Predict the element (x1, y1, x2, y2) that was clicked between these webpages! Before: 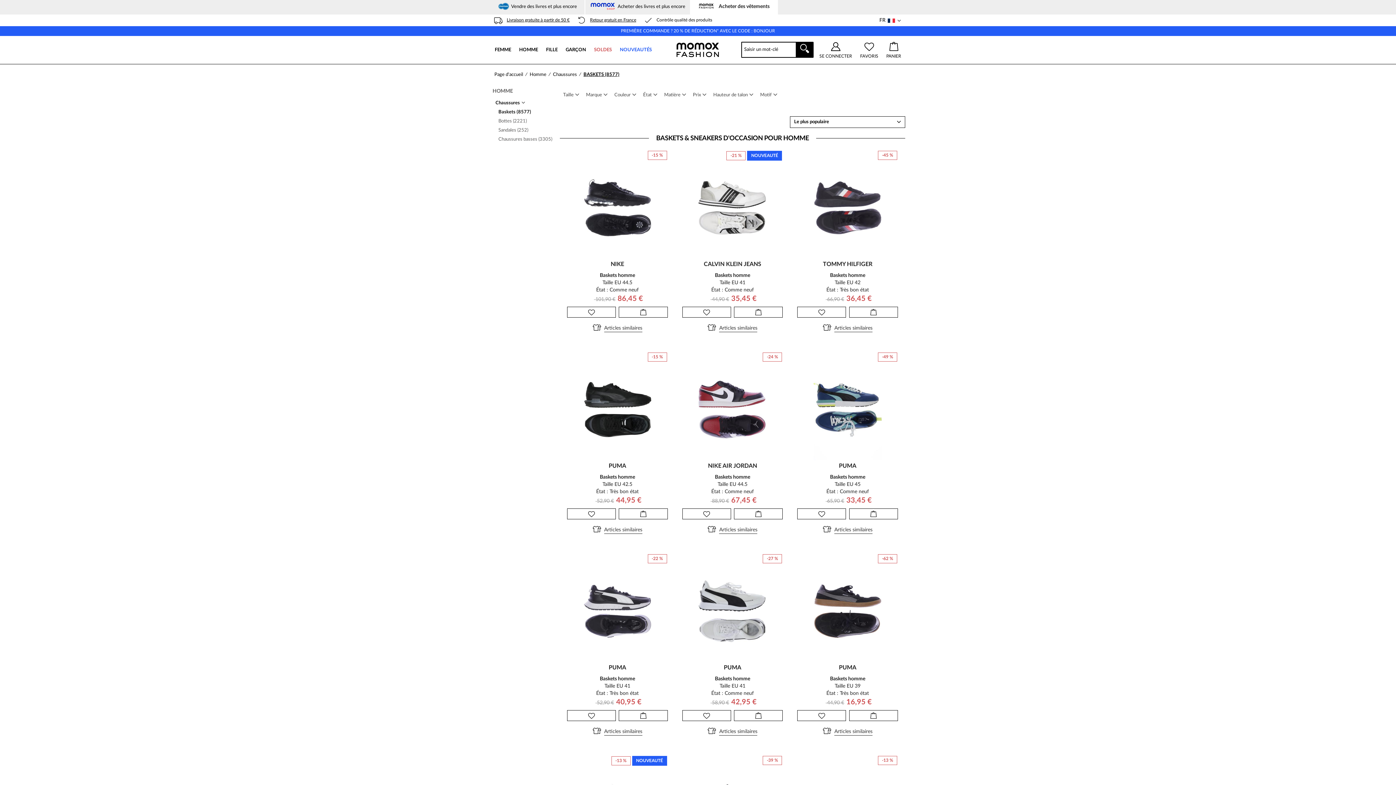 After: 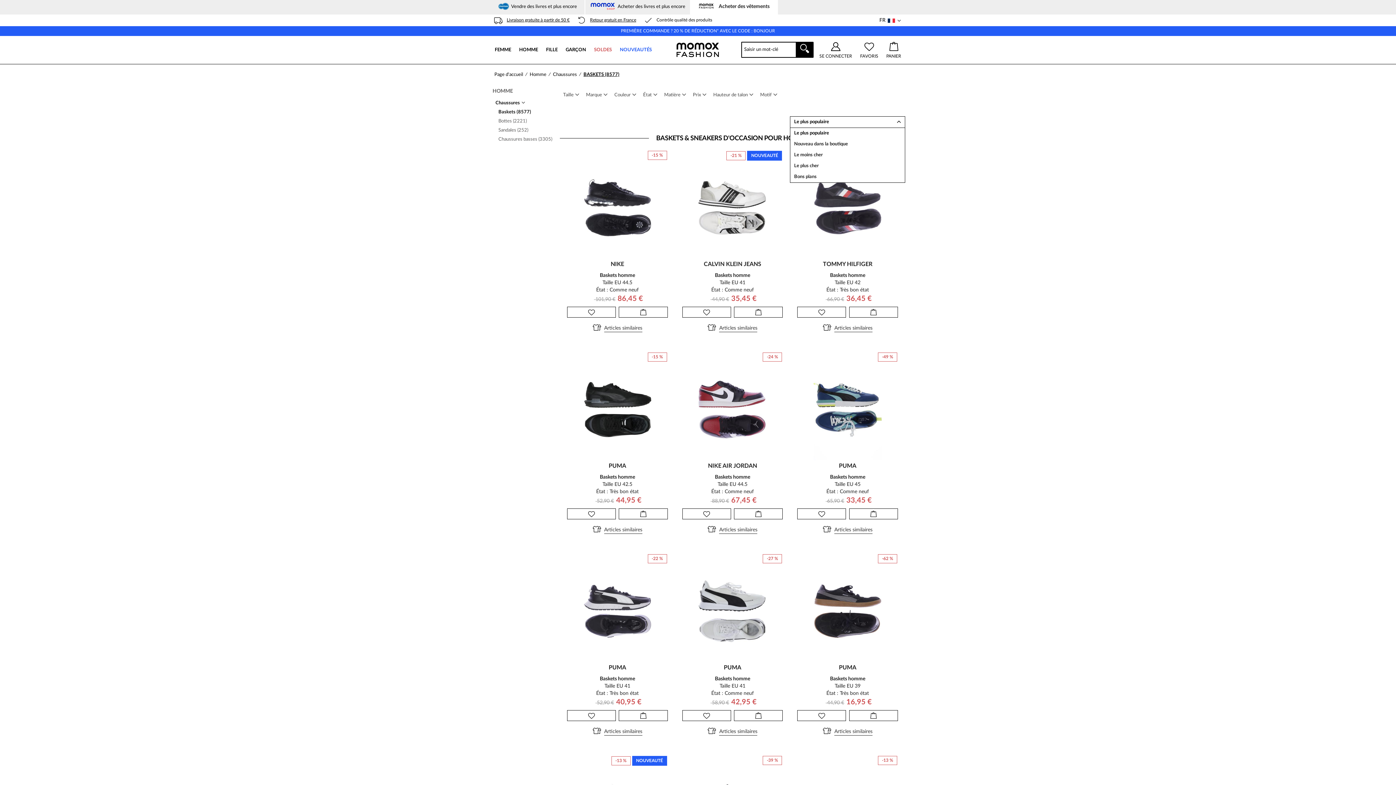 Action: bbox: (790, 116, 905, 128) label: Le plus populaire